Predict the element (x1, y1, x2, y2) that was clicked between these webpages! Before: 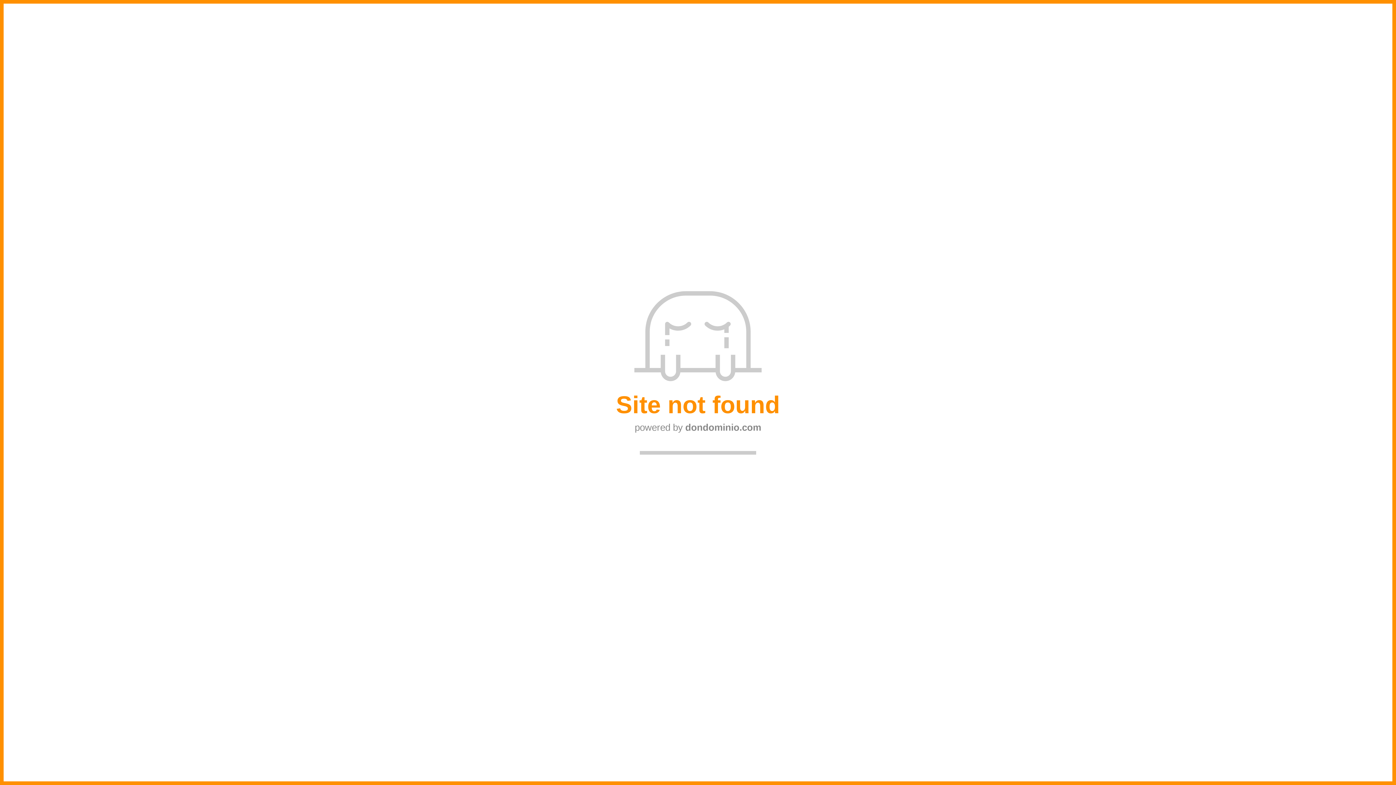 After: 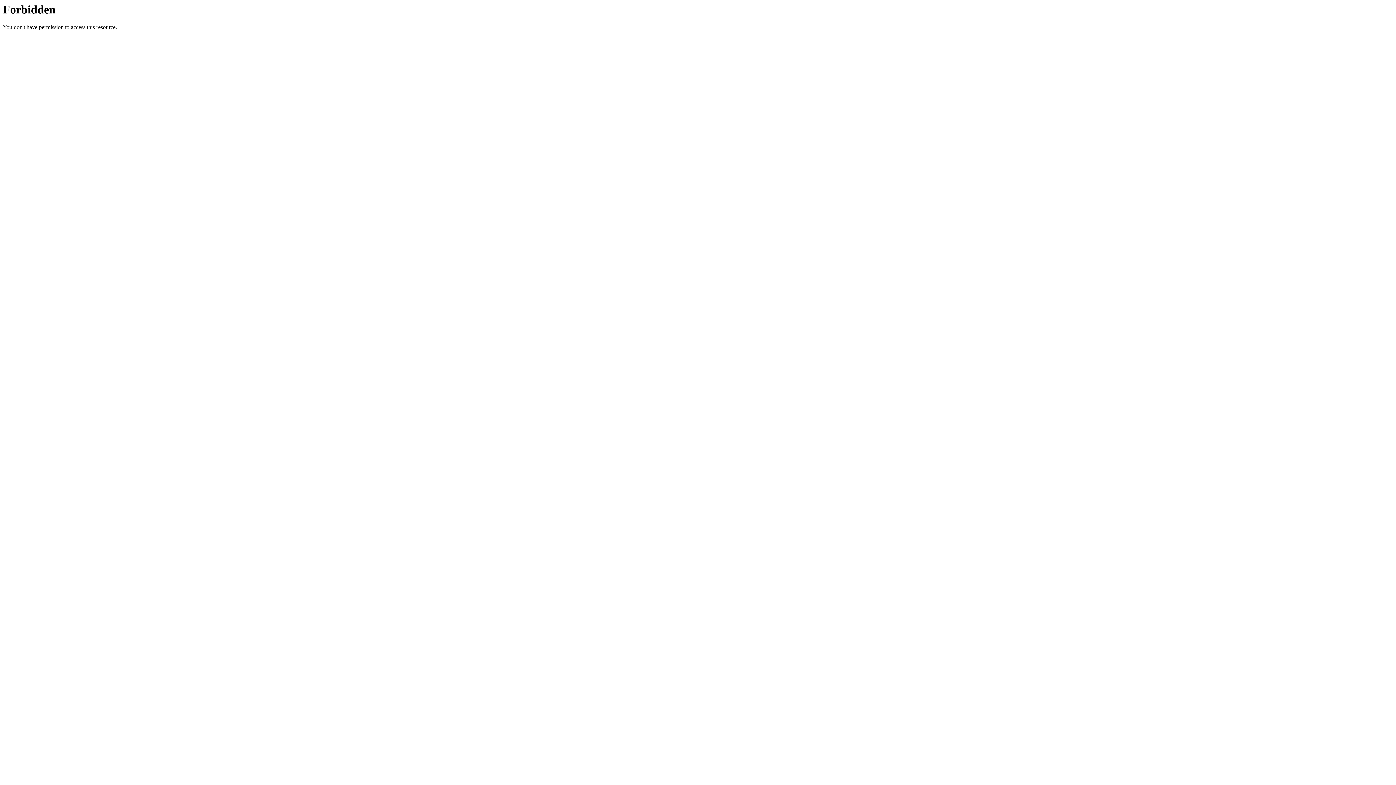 Action: label: dondominio.com bbox: (685, 422, 761, 432)